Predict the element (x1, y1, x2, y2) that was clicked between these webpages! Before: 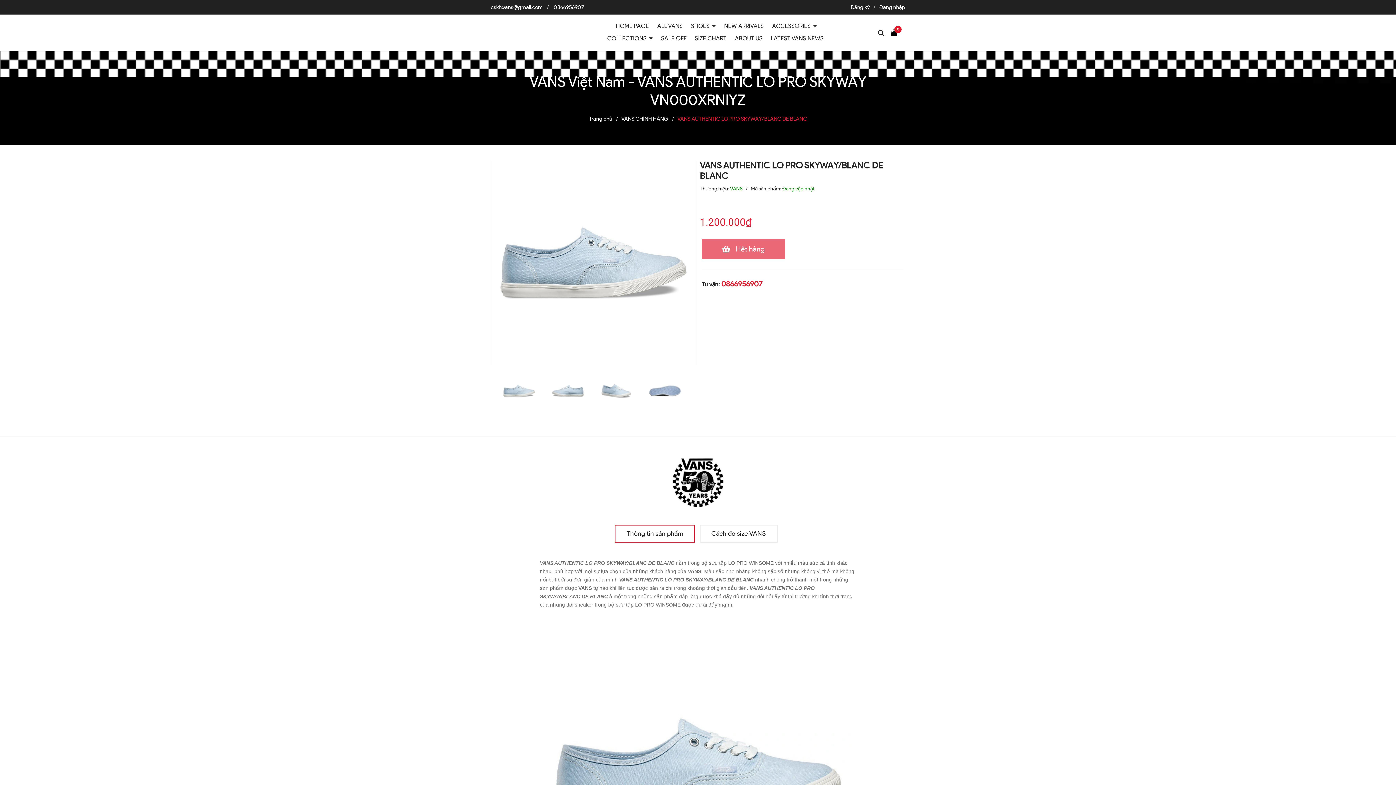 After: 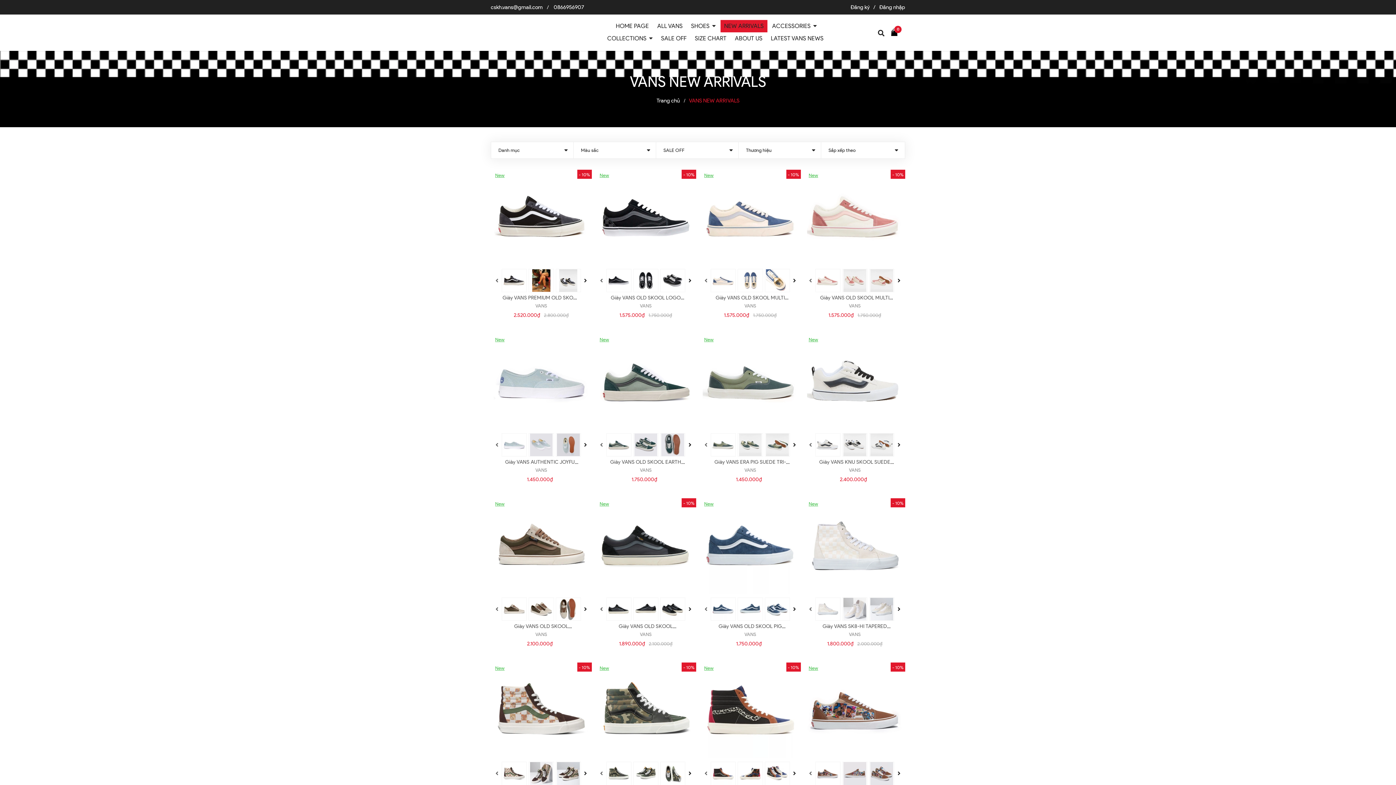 Action: bbox: (720, 20, 767, 32) label: NEW ARRIVALS